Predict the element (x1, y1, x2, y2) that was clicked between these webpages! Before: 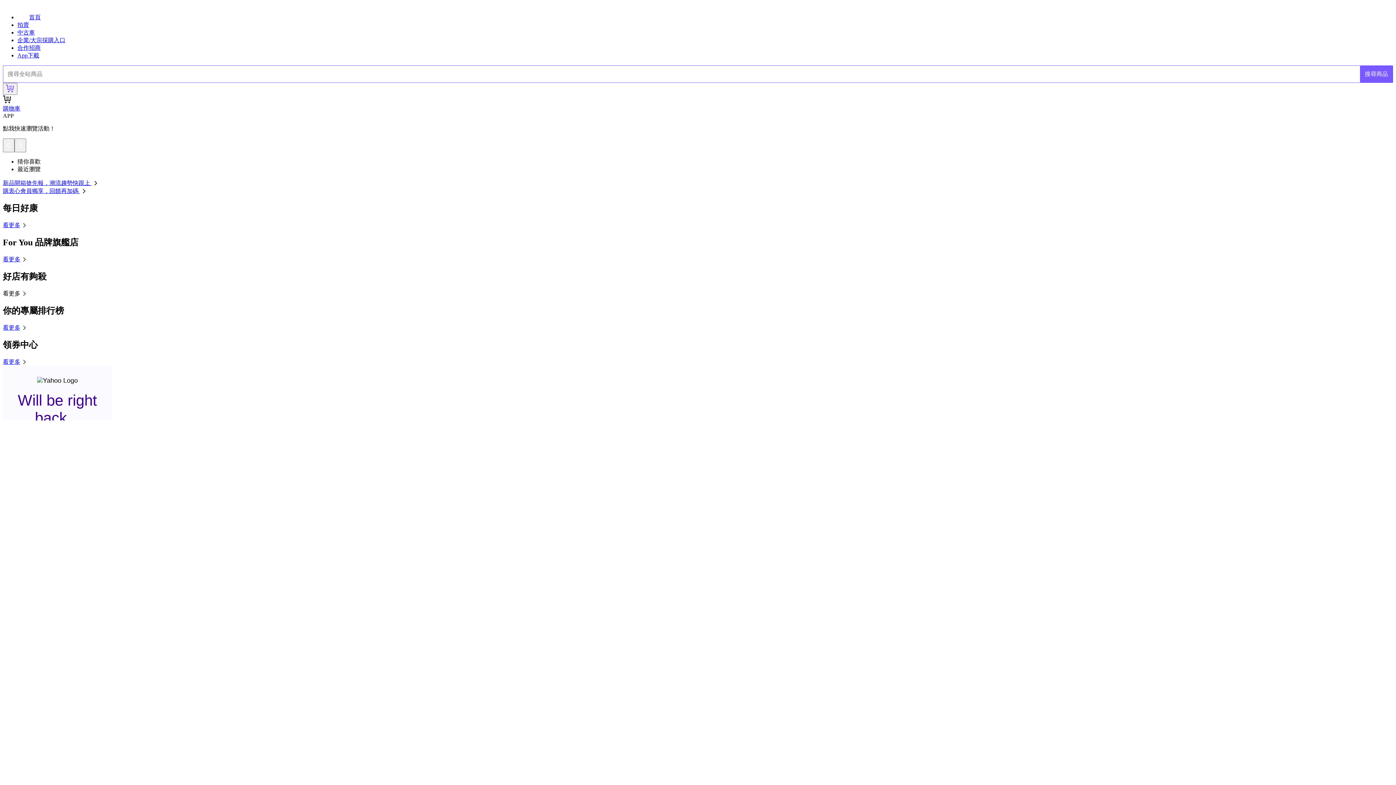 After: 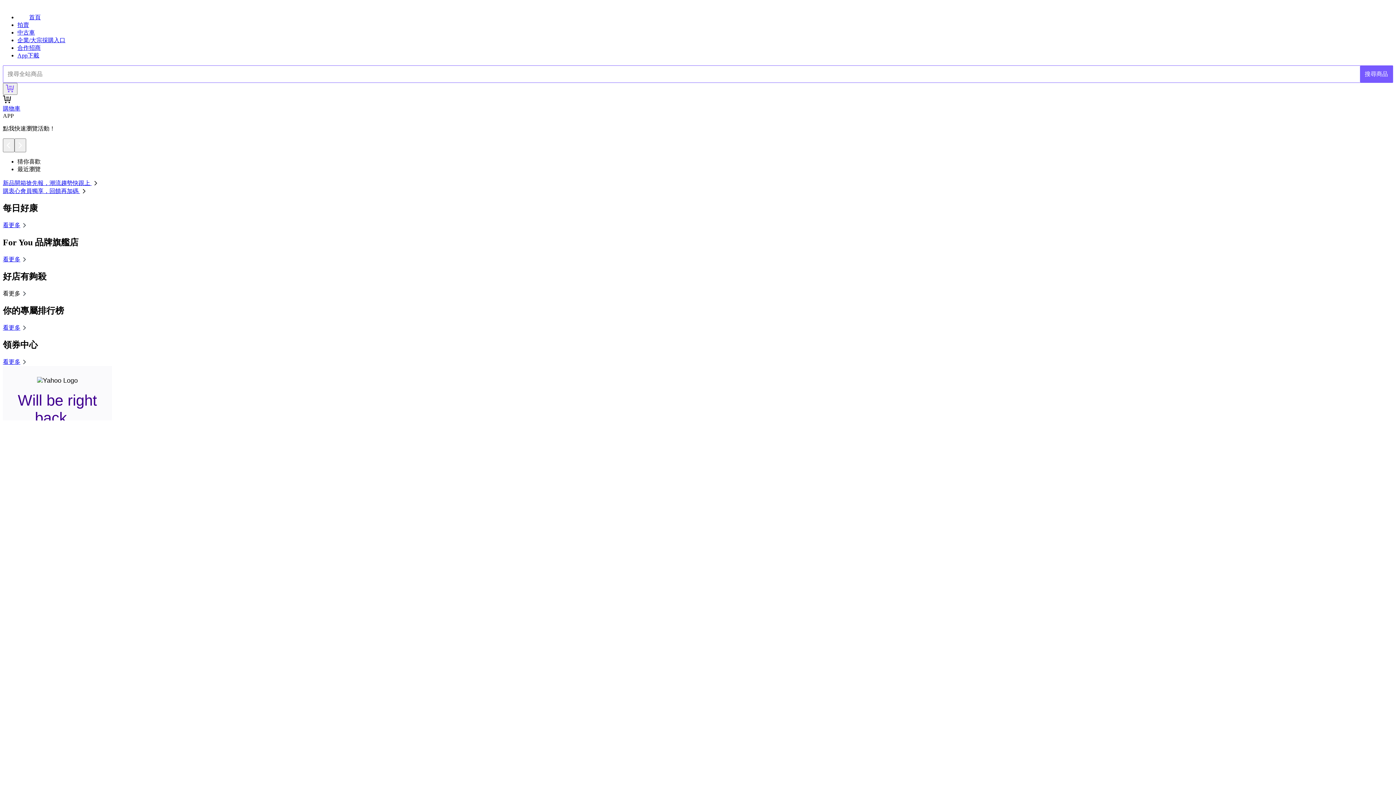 Action: bbox: (2, 188, 88, 194) label: 購衷心會員獨享，回饋再加碼 